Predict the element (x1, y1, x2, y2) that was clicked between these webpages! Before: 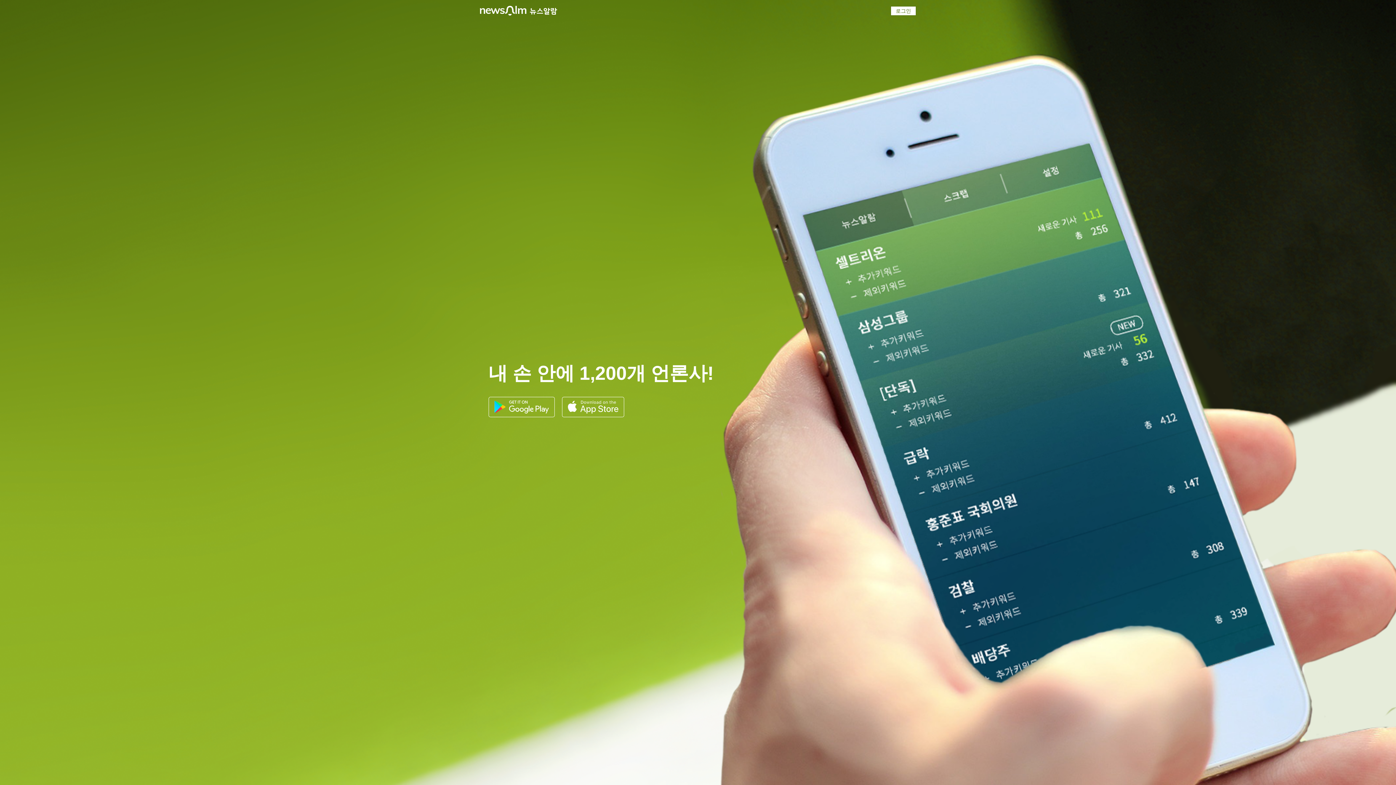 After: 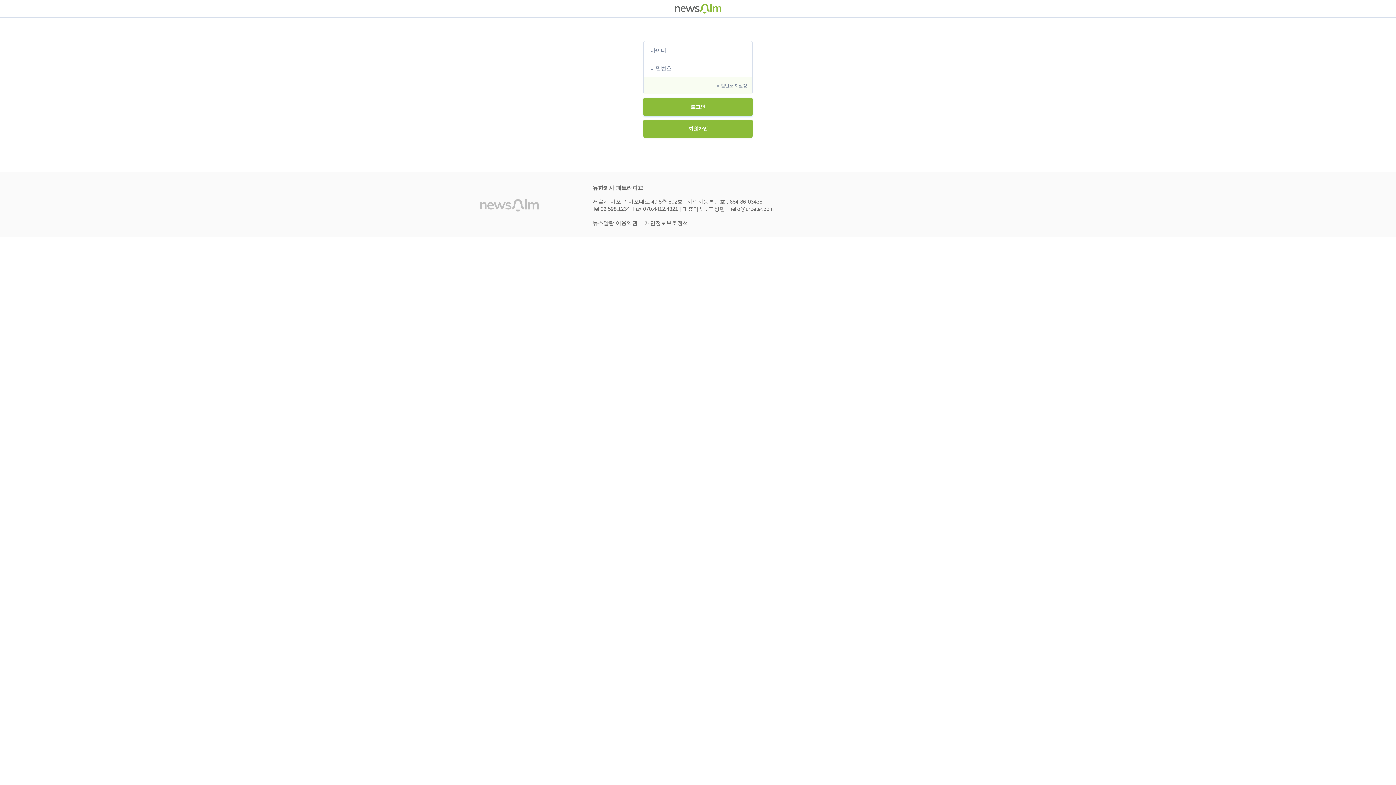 Action: bbox: (890, 6, 916, 15) label: 로그인